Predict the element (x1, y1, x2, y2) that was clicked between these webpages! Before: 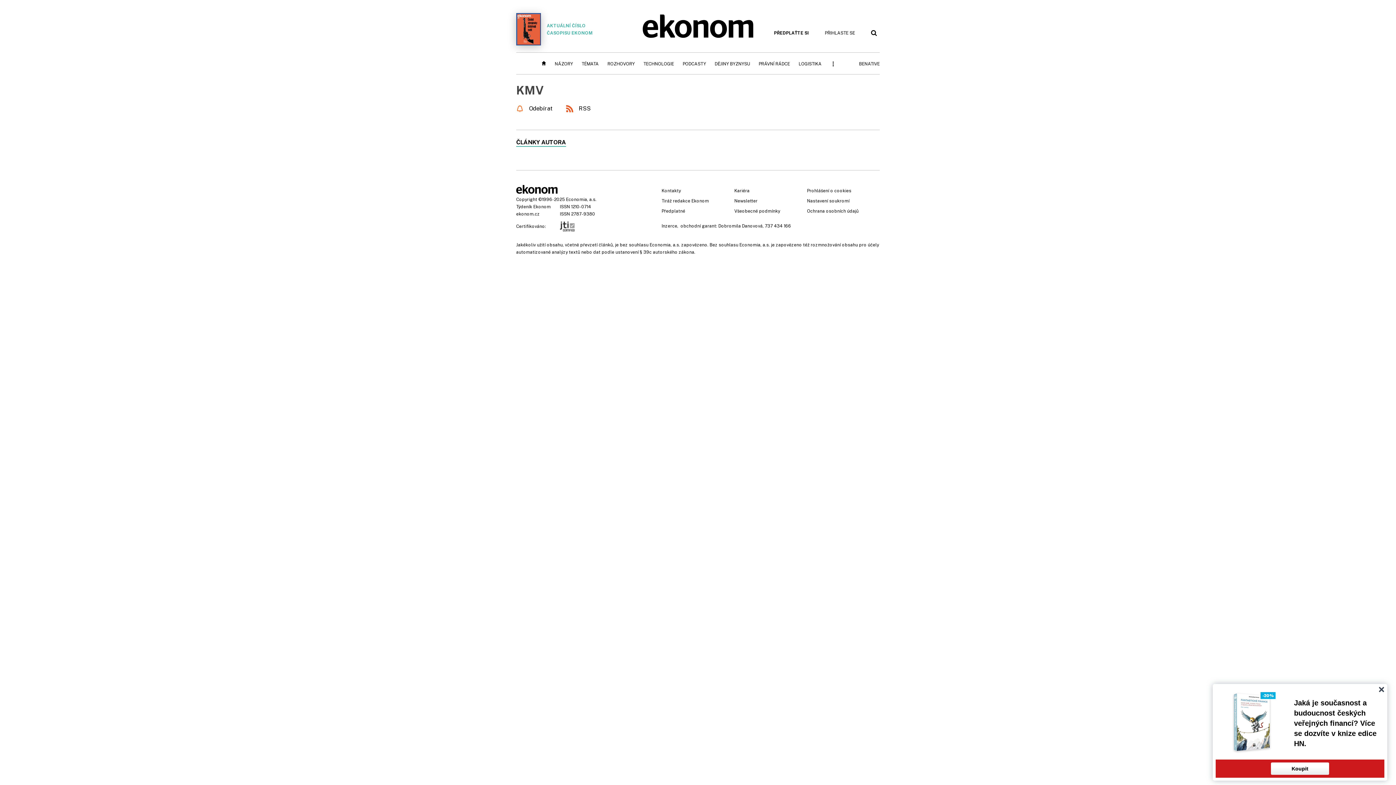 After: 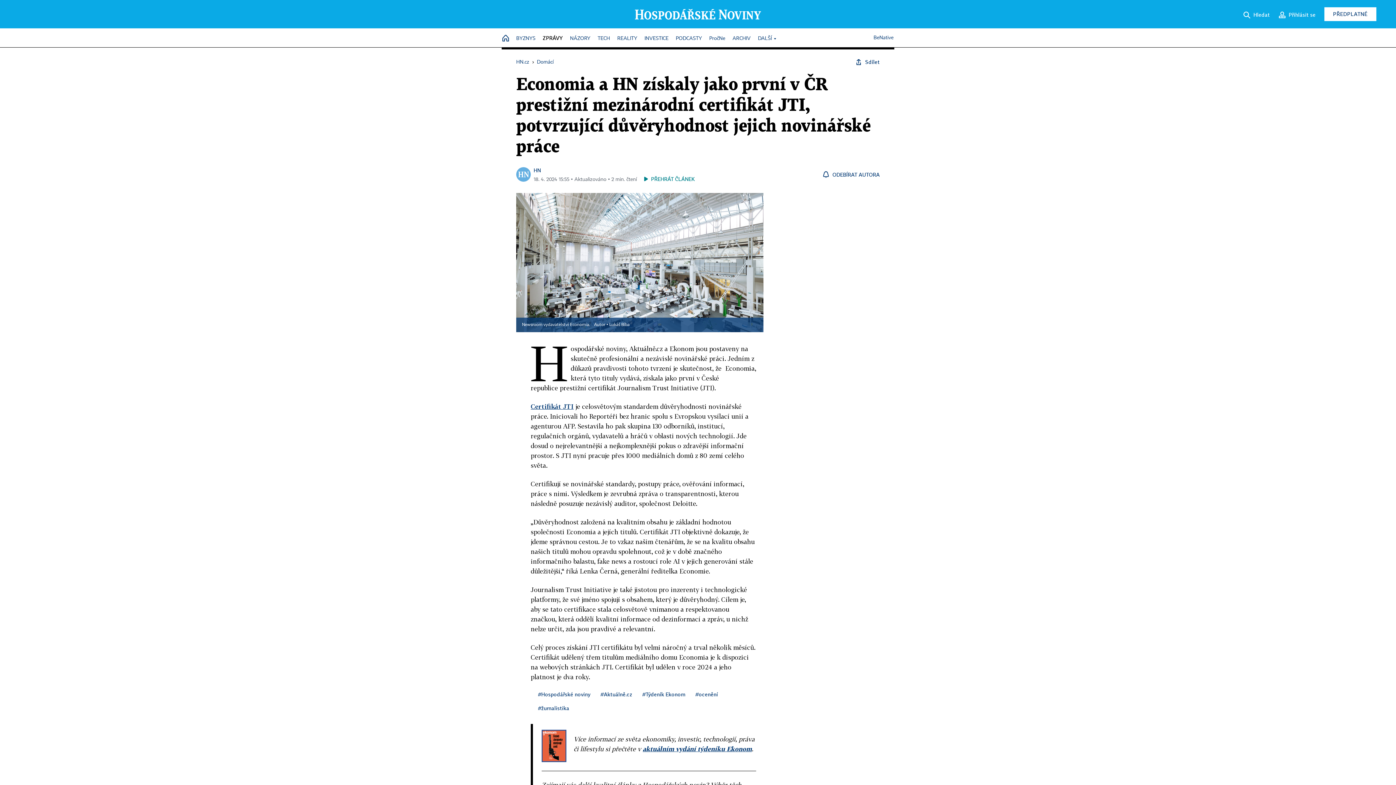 Action: bbox: (560, 223, 576, 228)